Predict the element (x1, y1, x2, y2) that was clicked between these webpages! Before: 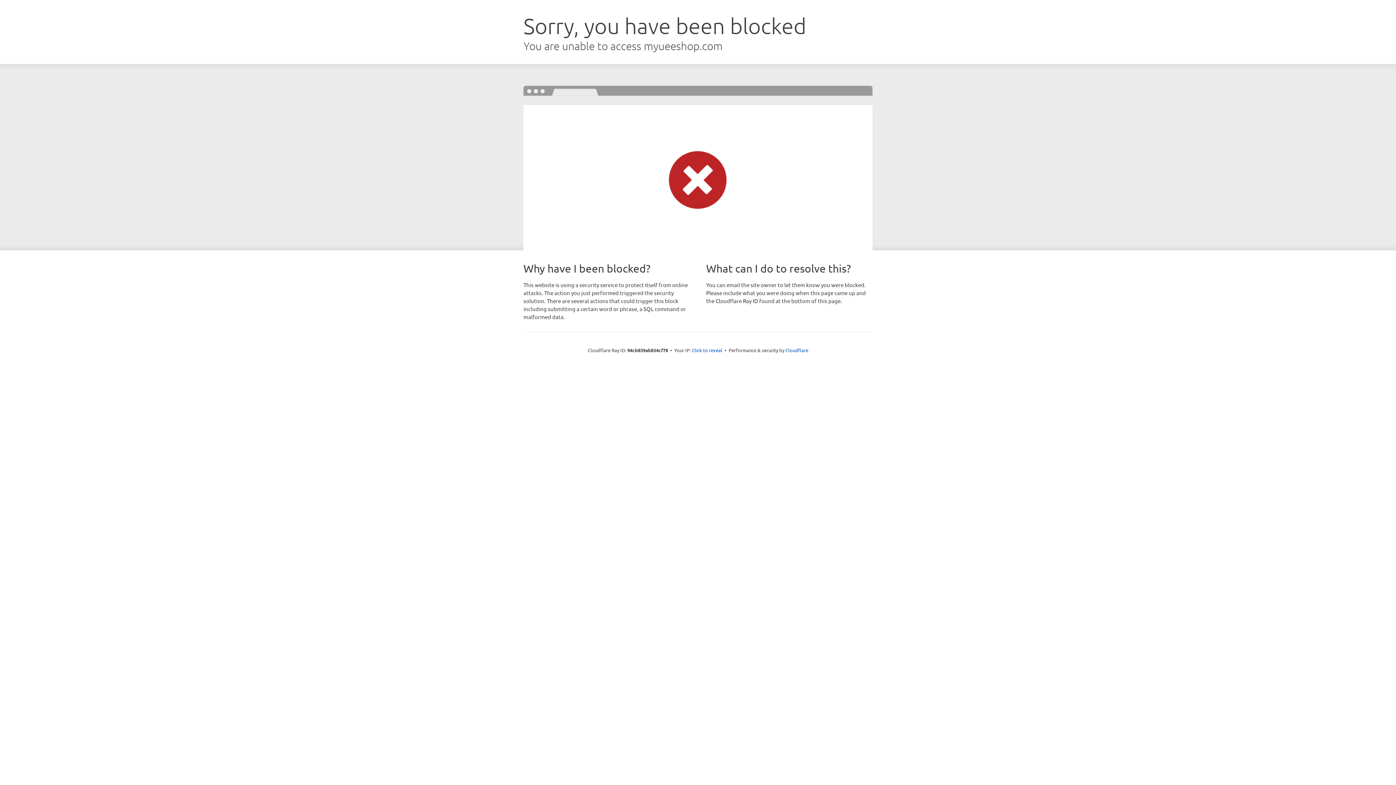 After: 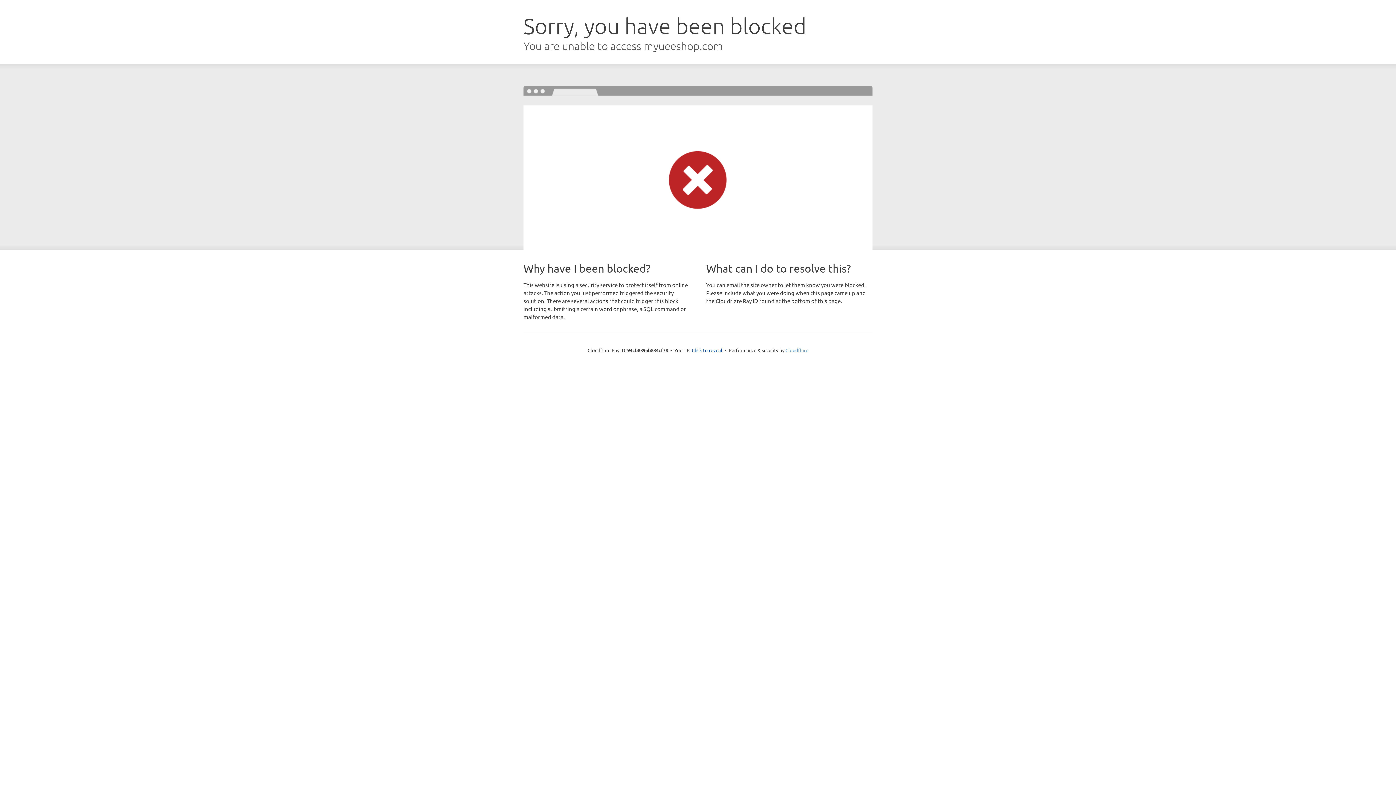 Action: label: Cloudflare bbox: (785, 347, 808, 353)